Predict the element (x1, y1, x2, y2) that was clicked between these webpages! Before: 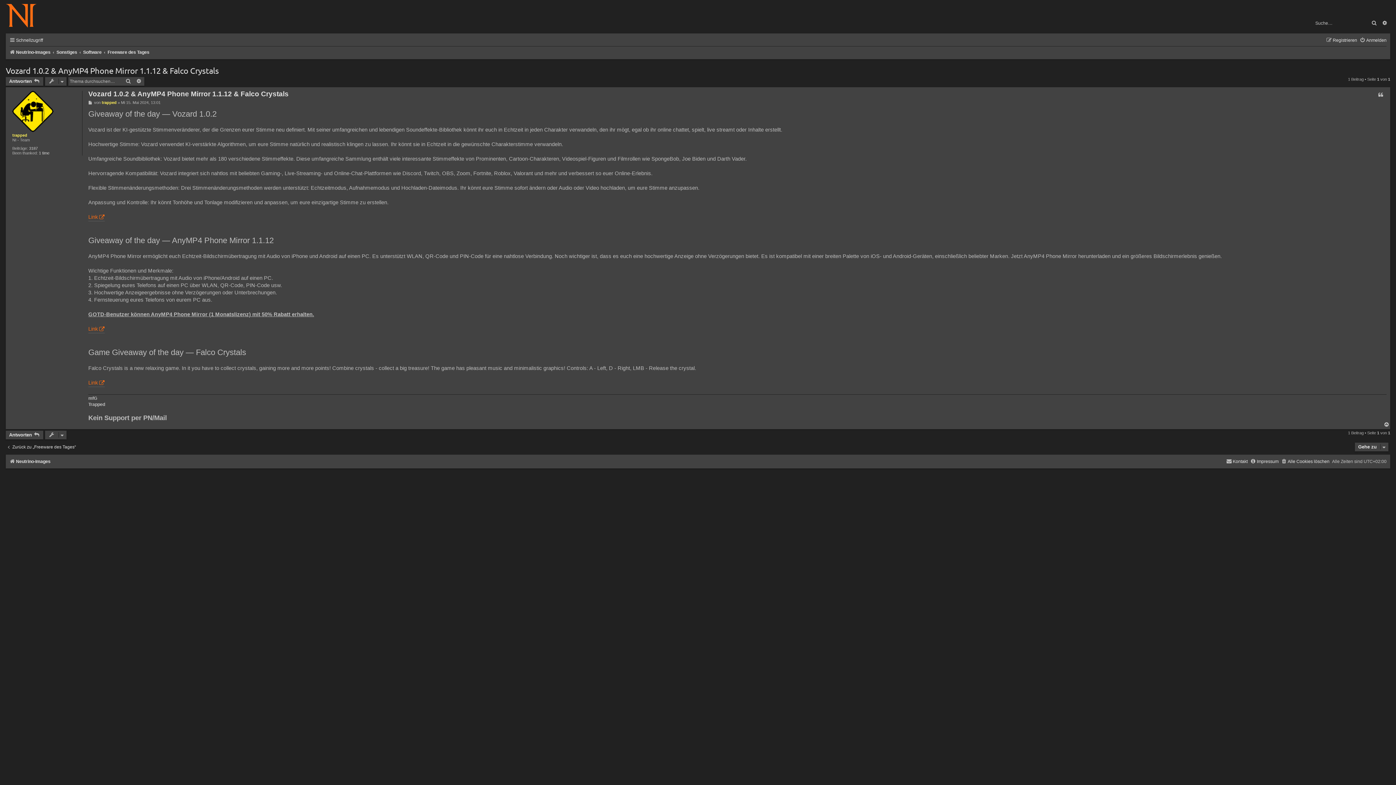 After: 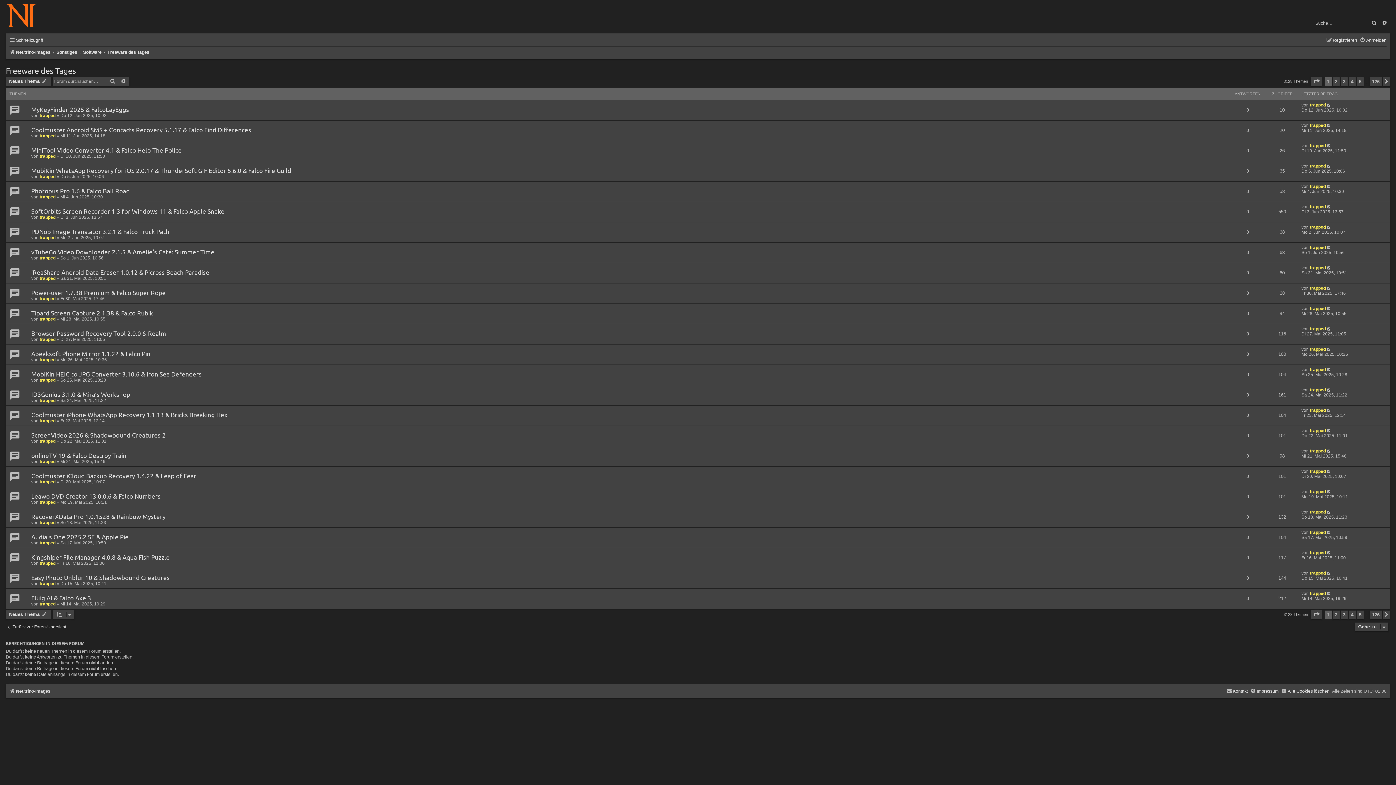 Action: bbox: (5, 444, 76, 450) label: Zurück zu „Freeware des Tages“